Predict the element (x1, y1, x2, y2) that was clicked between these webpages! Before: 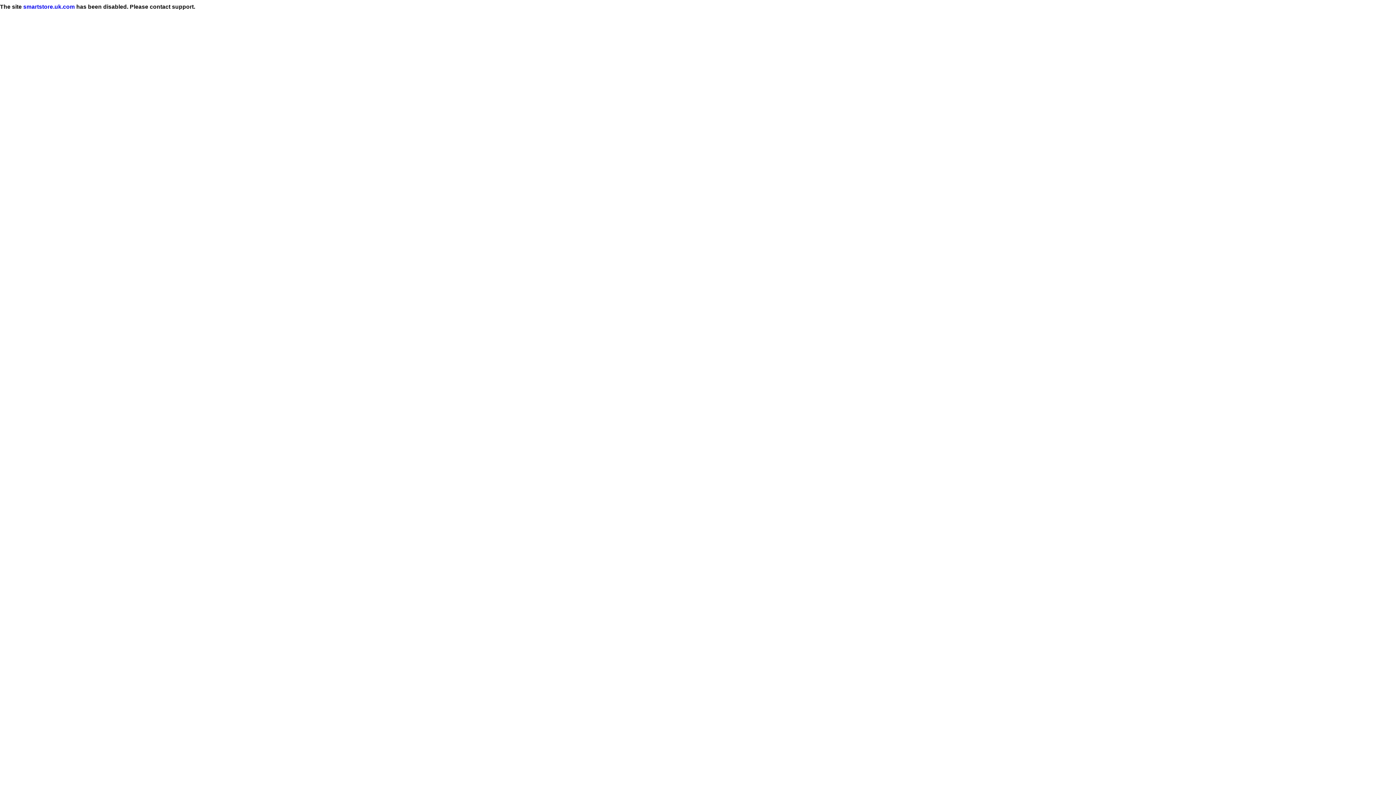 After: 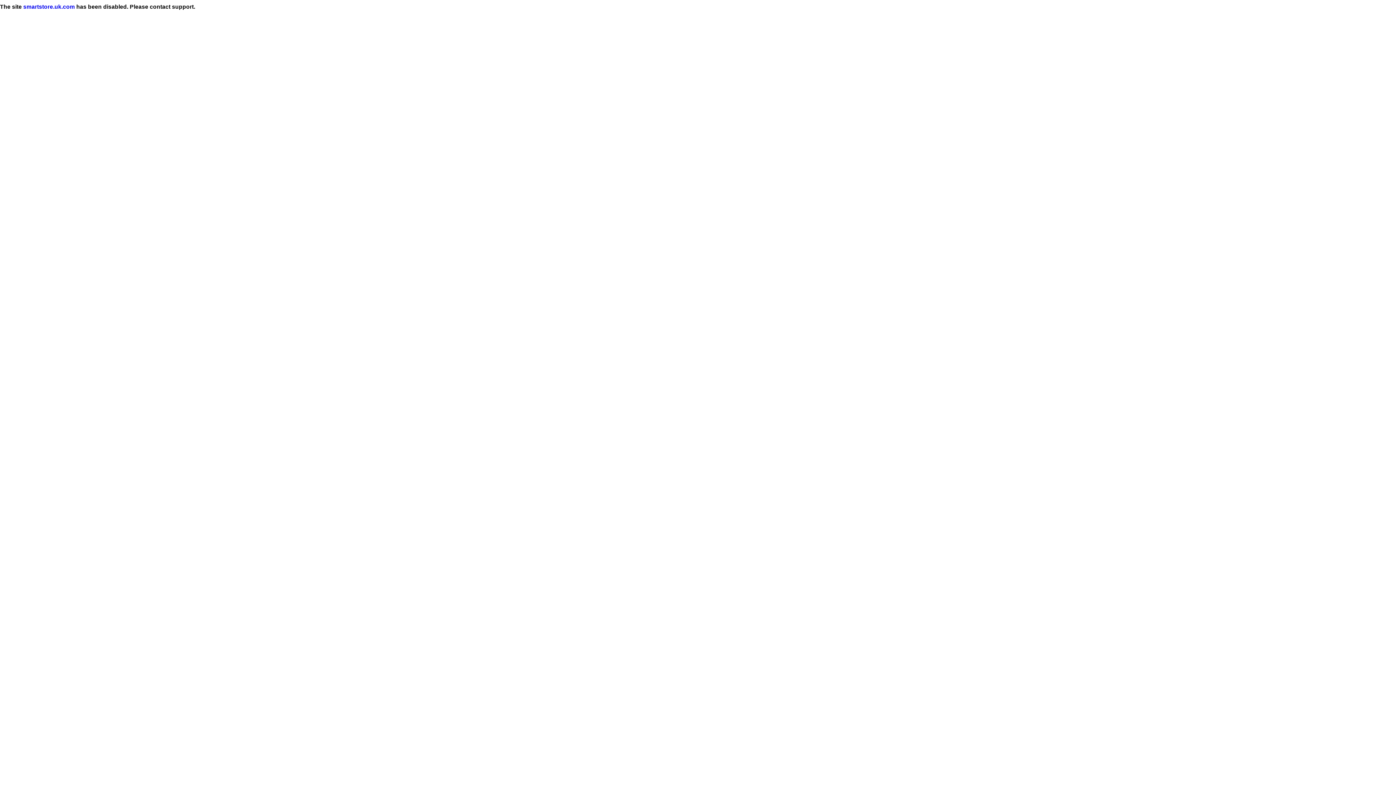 Action: bbox: (23, 3, 74, 9) label: smartstore.uk.com